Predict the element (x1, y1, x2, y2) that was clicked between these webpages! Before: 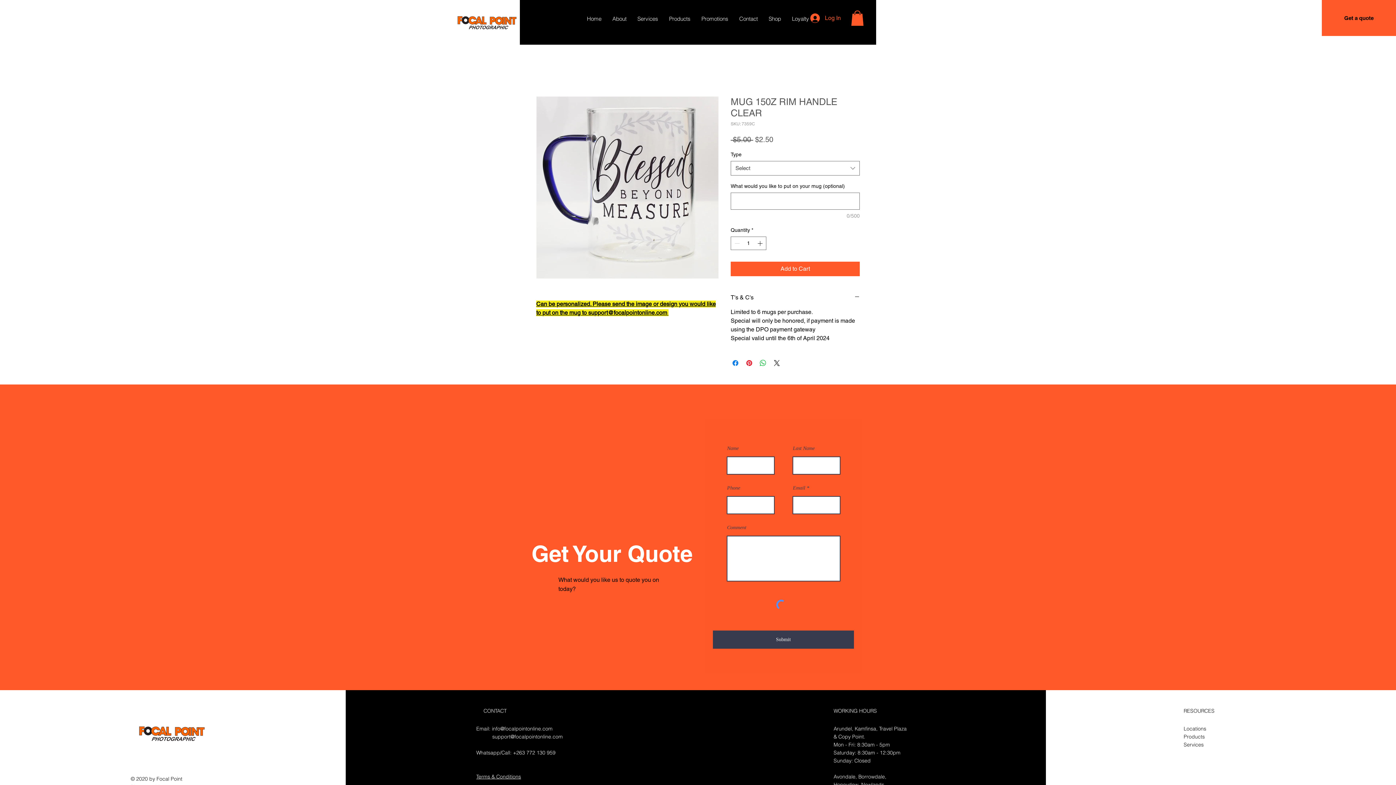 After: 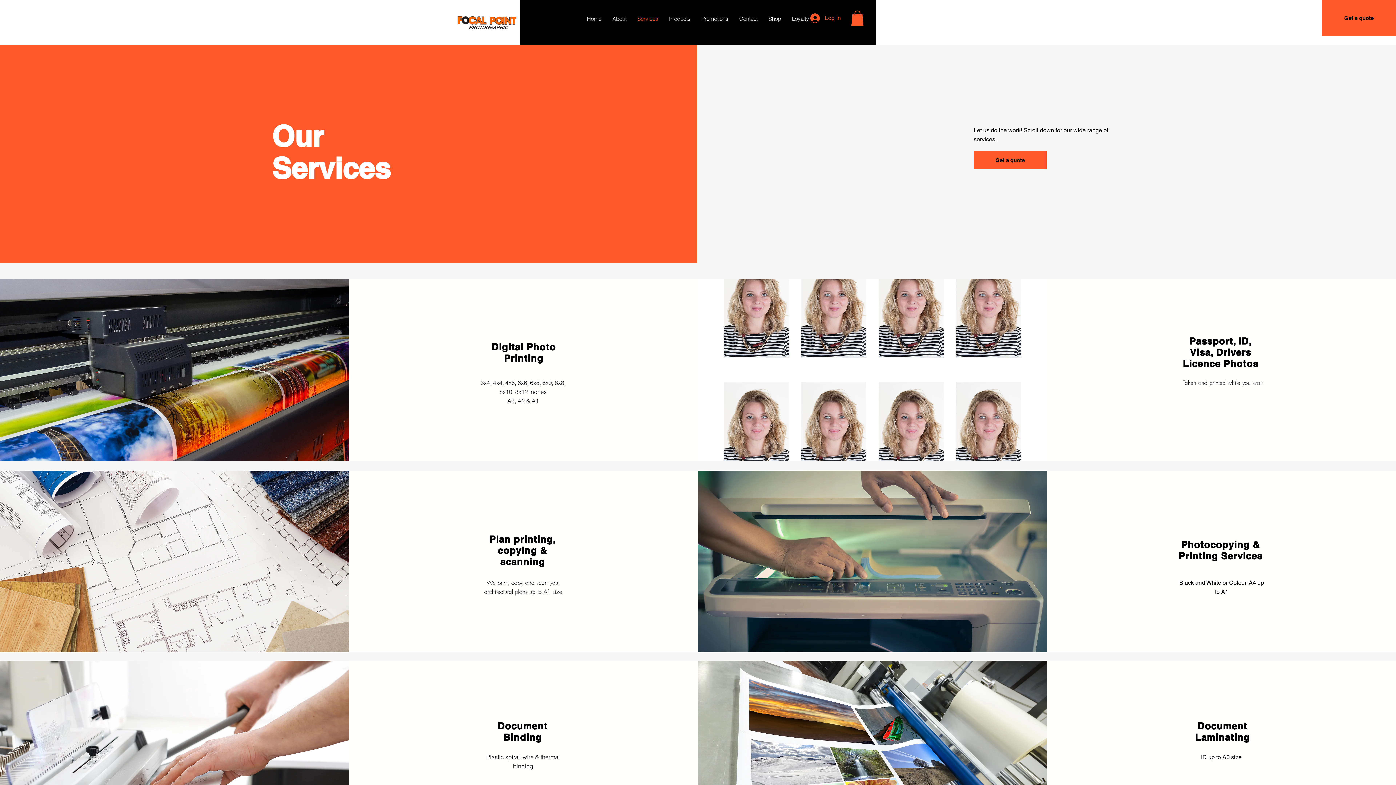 Action: bbox: (632, 9, 663, 28) label: Services